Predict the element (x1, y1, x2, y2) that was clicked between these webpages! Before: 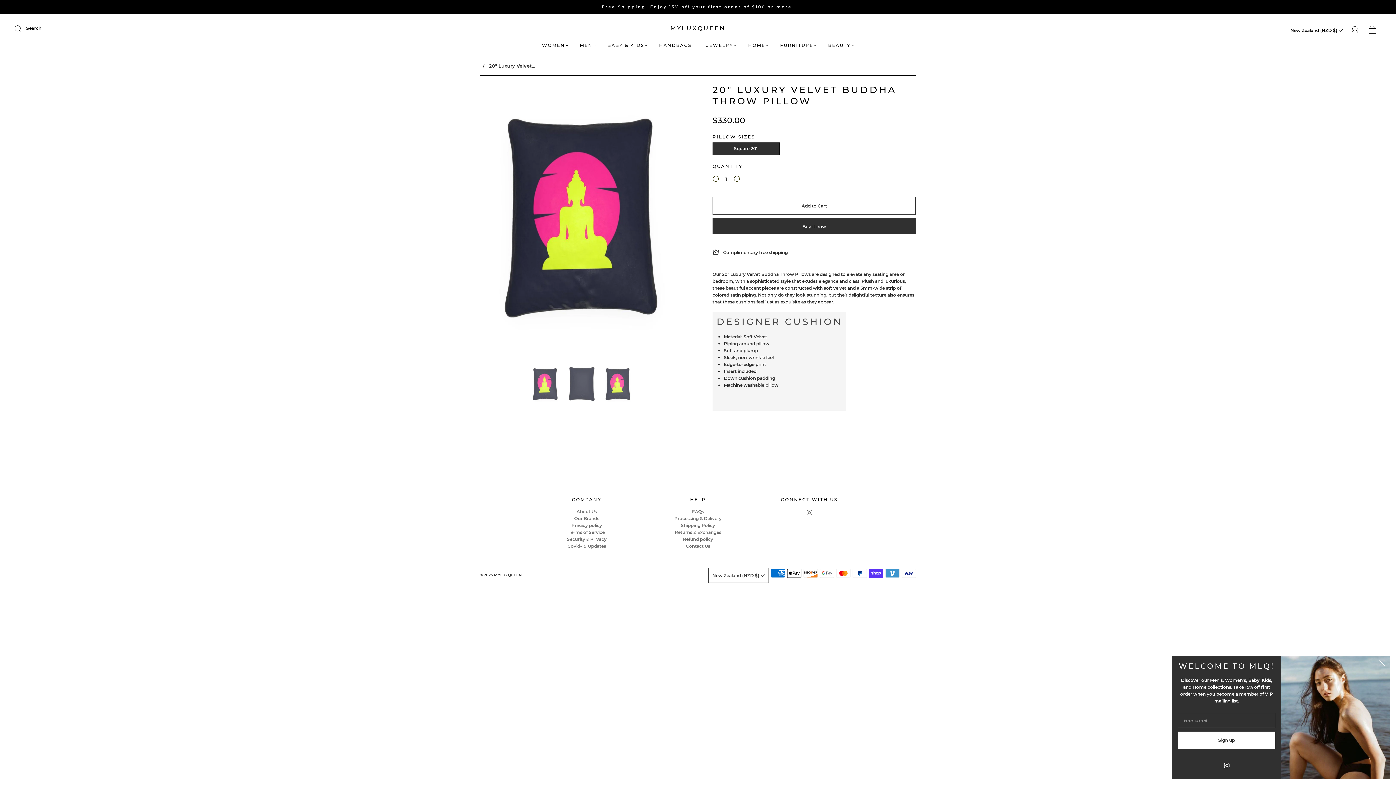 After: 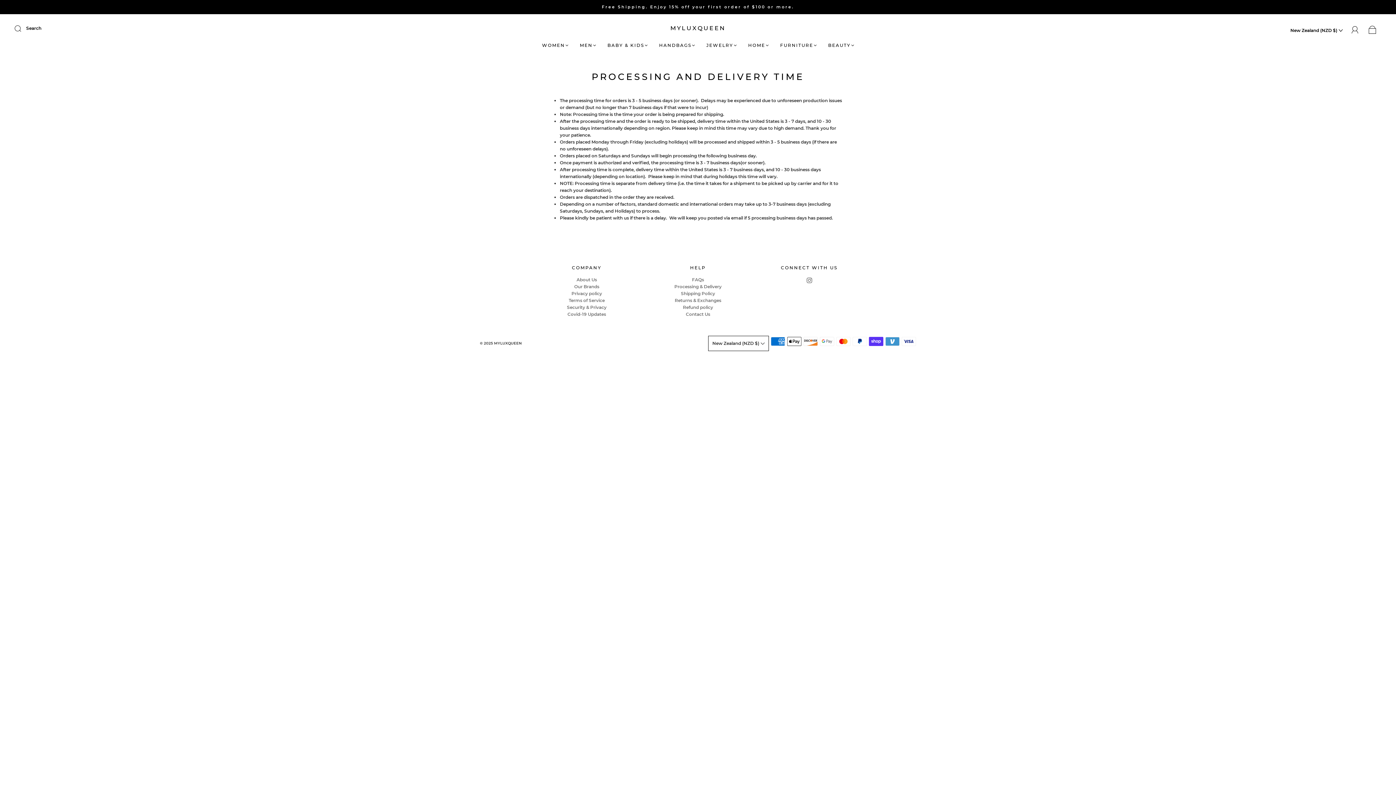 Action: label: Processing & Delivery bbox: (674, 516, 721, 521)